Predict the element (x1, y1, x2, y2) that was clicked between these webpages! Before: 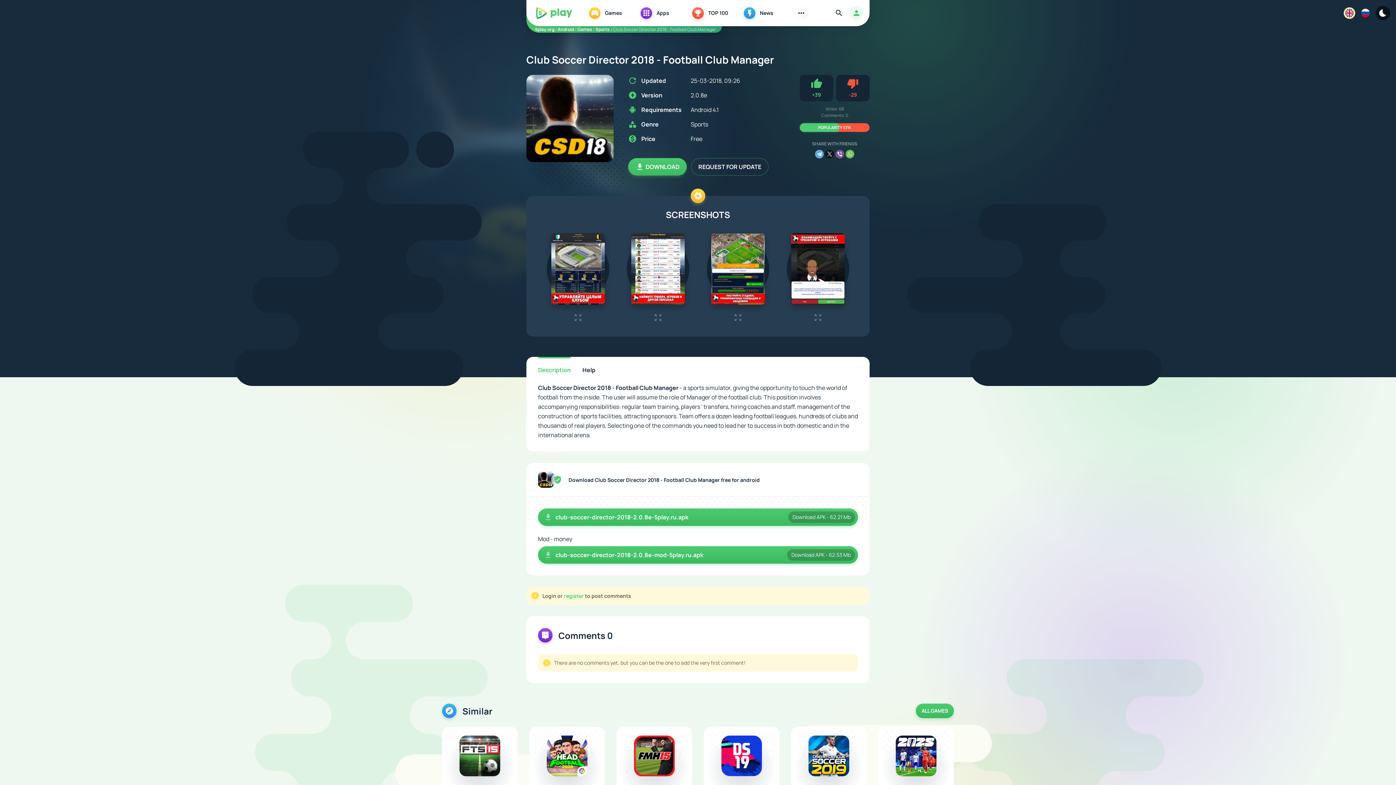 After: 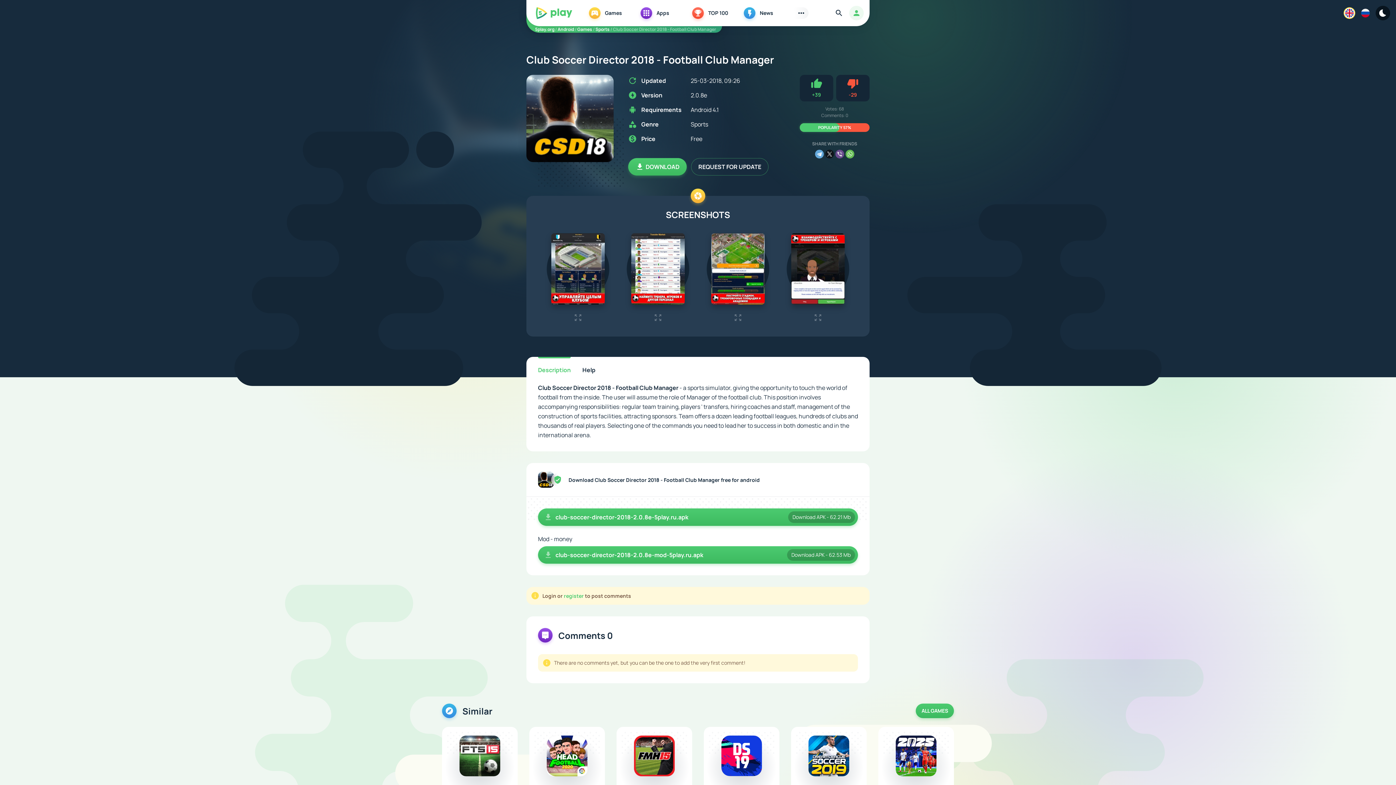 Action: bbox: (835, 149, 844, 158)